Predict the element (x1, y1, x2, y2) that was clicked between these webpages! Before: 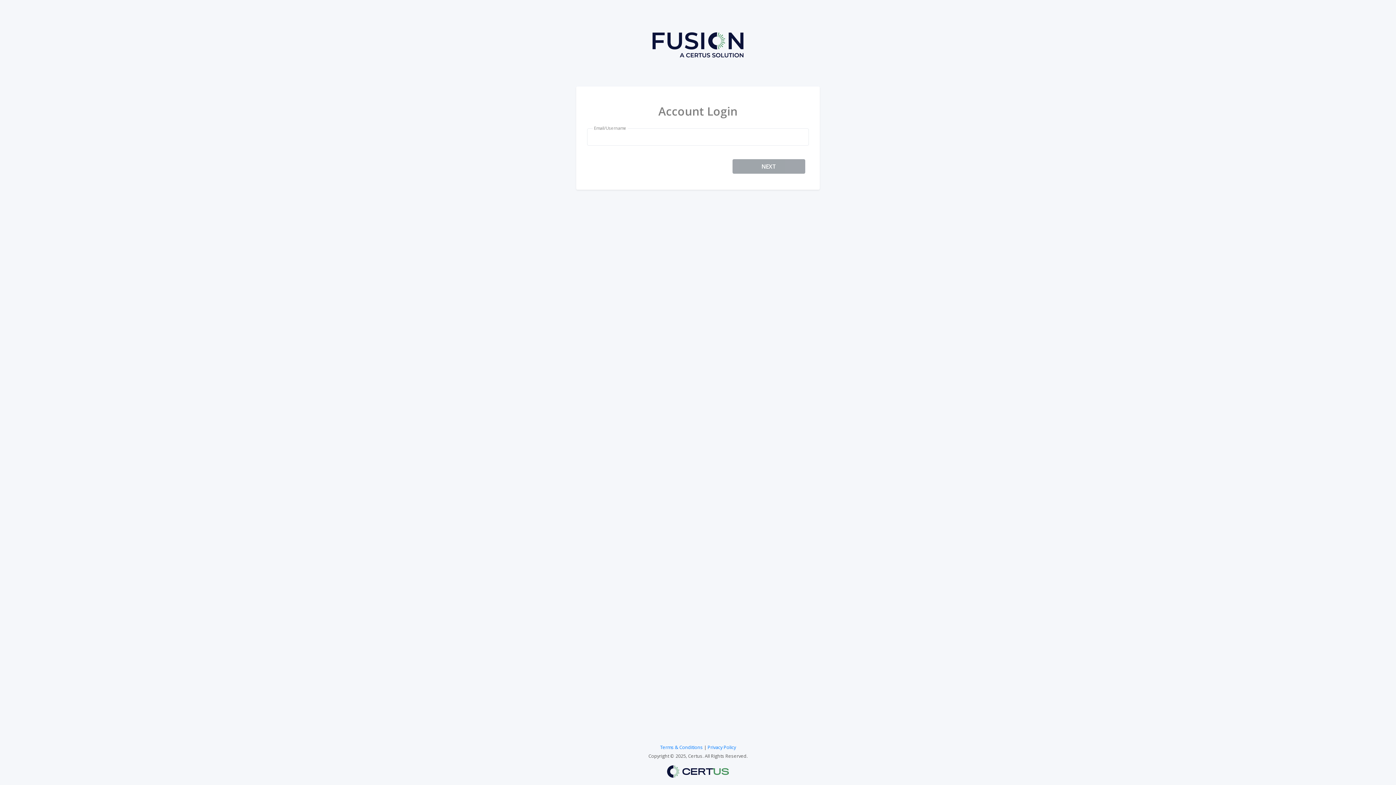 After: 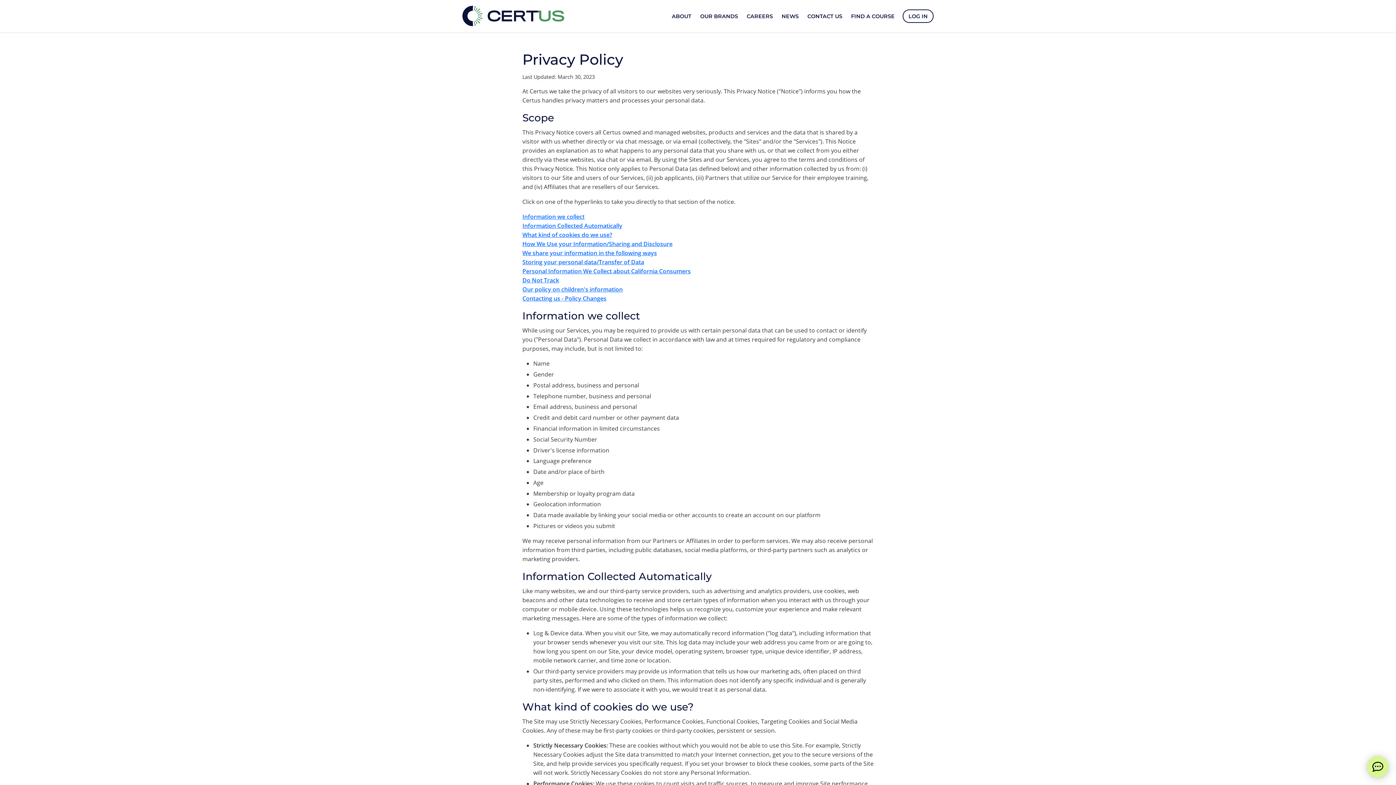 Action: label: Privacy Policy bbox: (707, 744, 736, 750)